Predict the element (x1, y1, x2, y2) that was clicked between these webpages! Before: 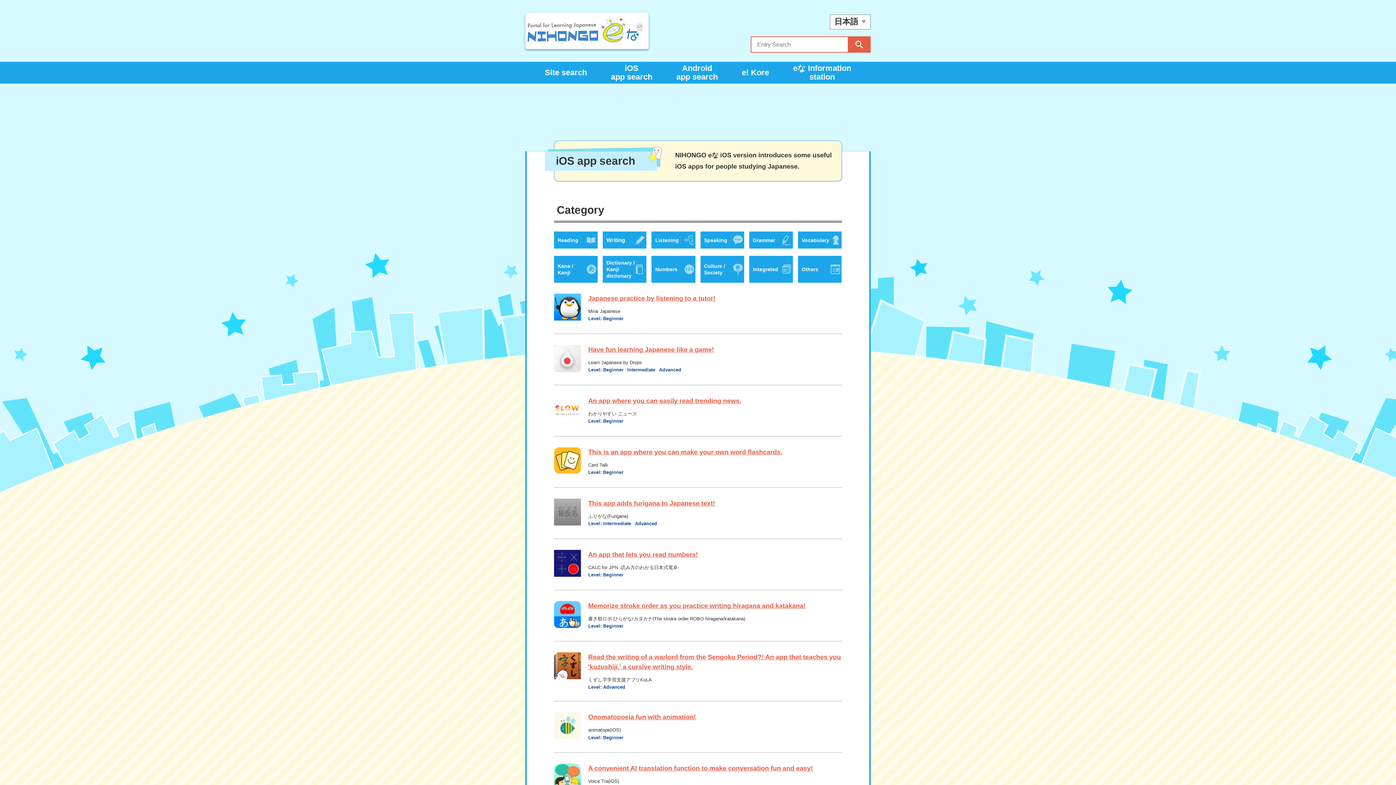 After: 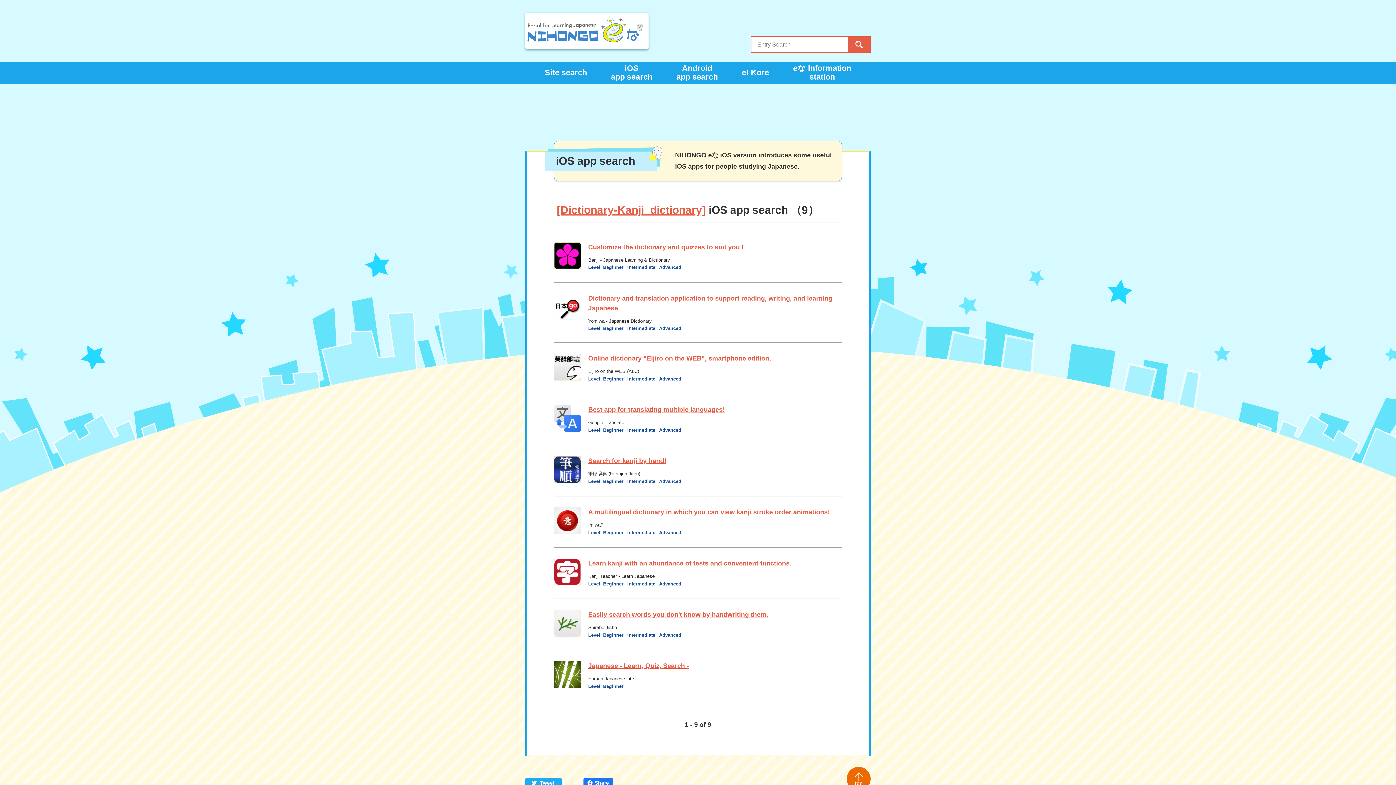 Action: label: Dictionary / Kanji dictionary bbox: (602, 256, 646, 282)